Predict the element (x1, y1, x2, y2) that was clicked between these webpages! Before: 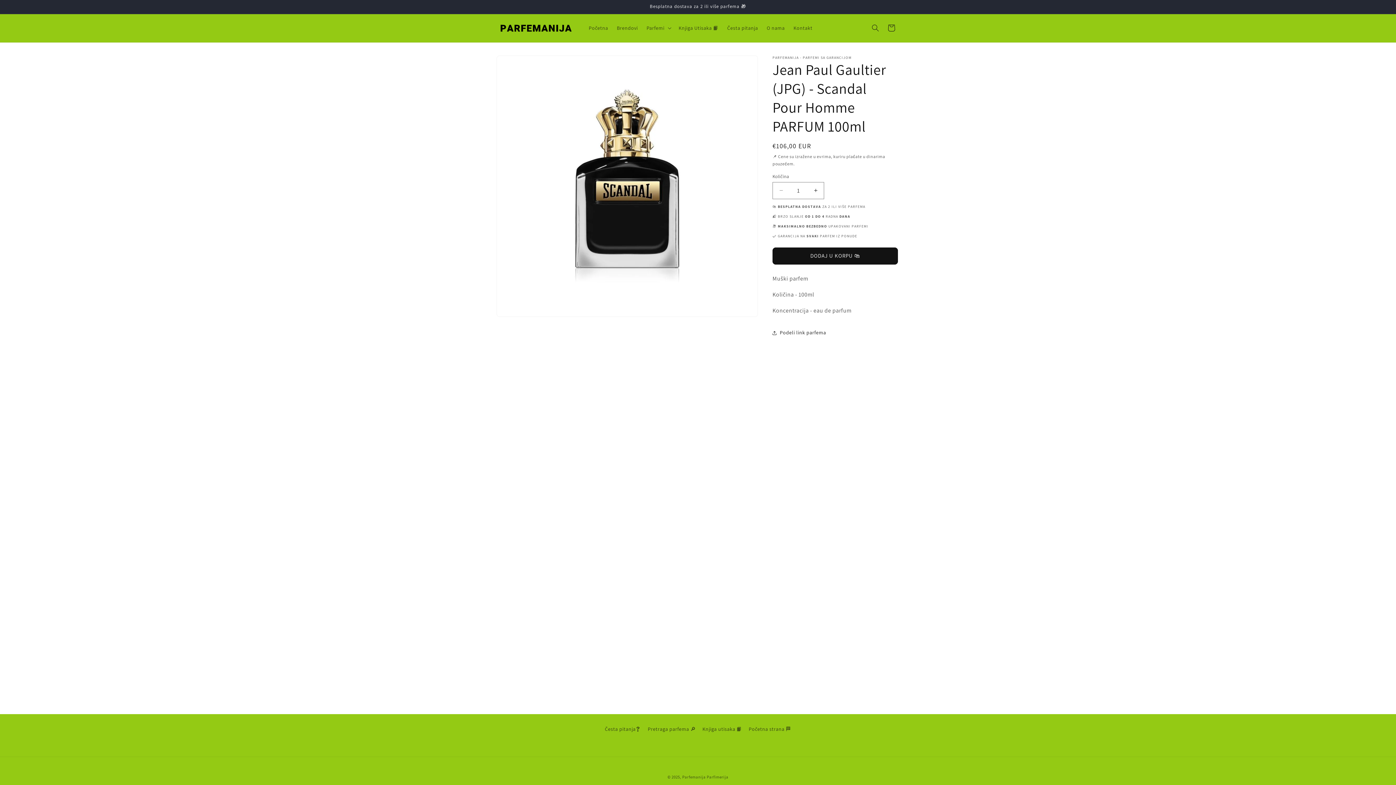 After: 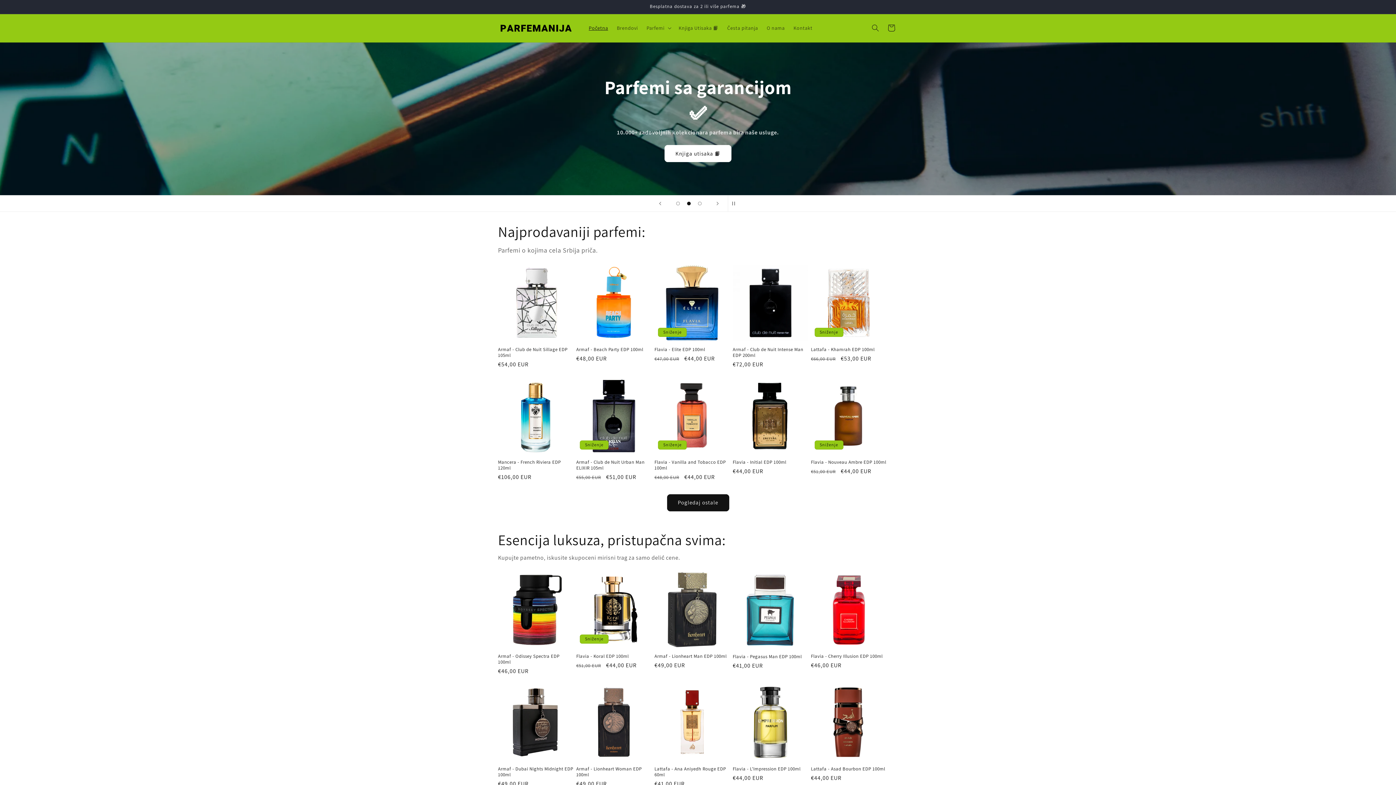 Action: bbox: (682, 774, 705, 780) label: Parfemanija